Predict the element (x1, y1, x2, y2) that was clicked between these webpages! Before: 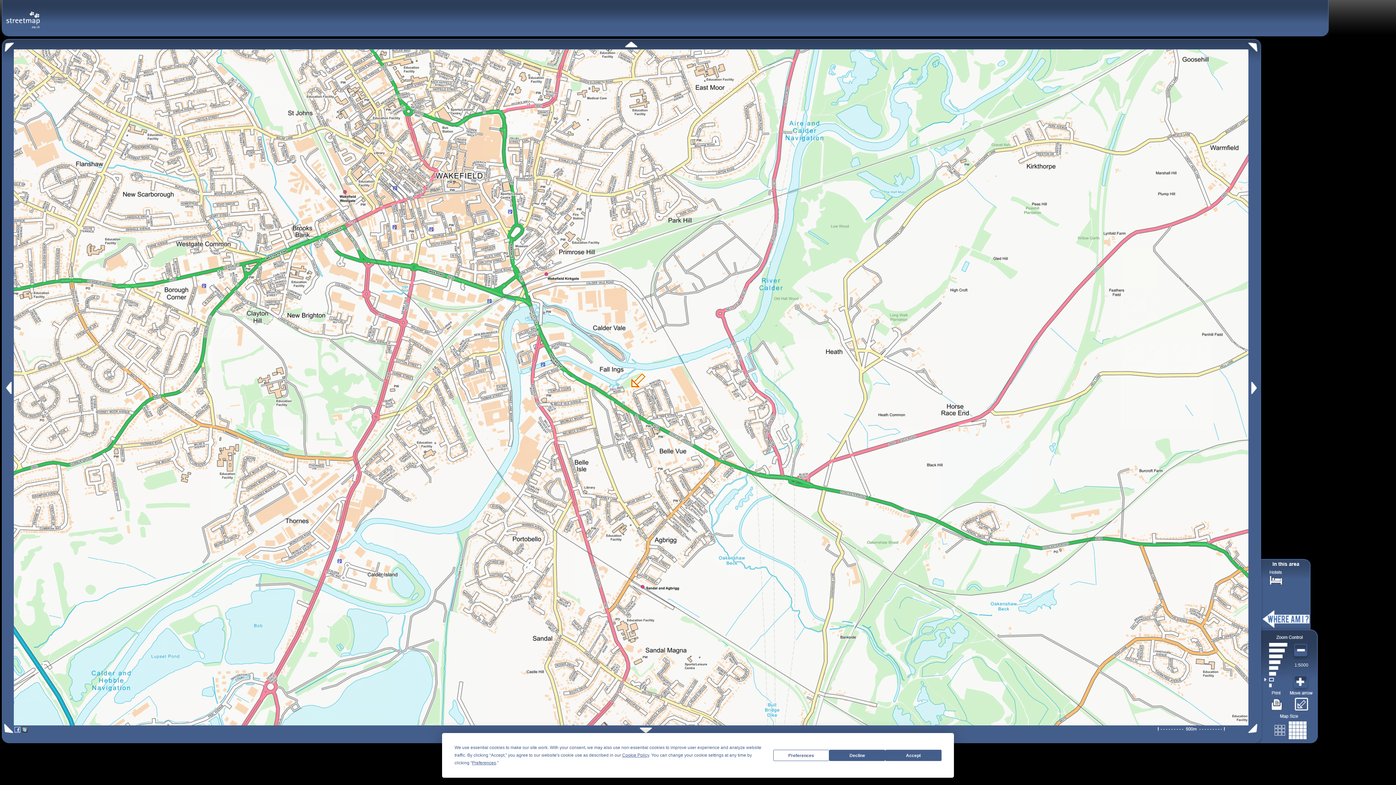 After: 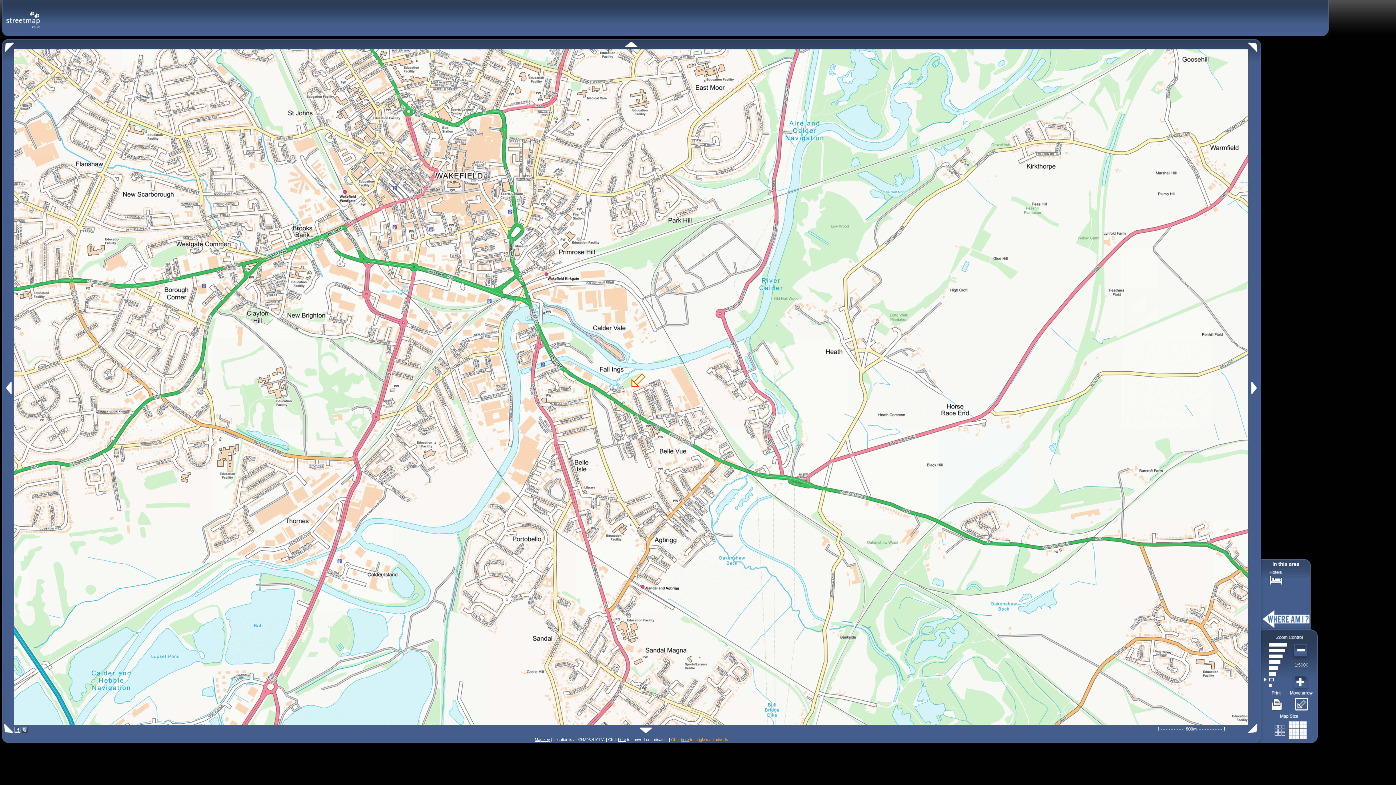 Action: label: Accept bbox: (885, 750, 941, 761)